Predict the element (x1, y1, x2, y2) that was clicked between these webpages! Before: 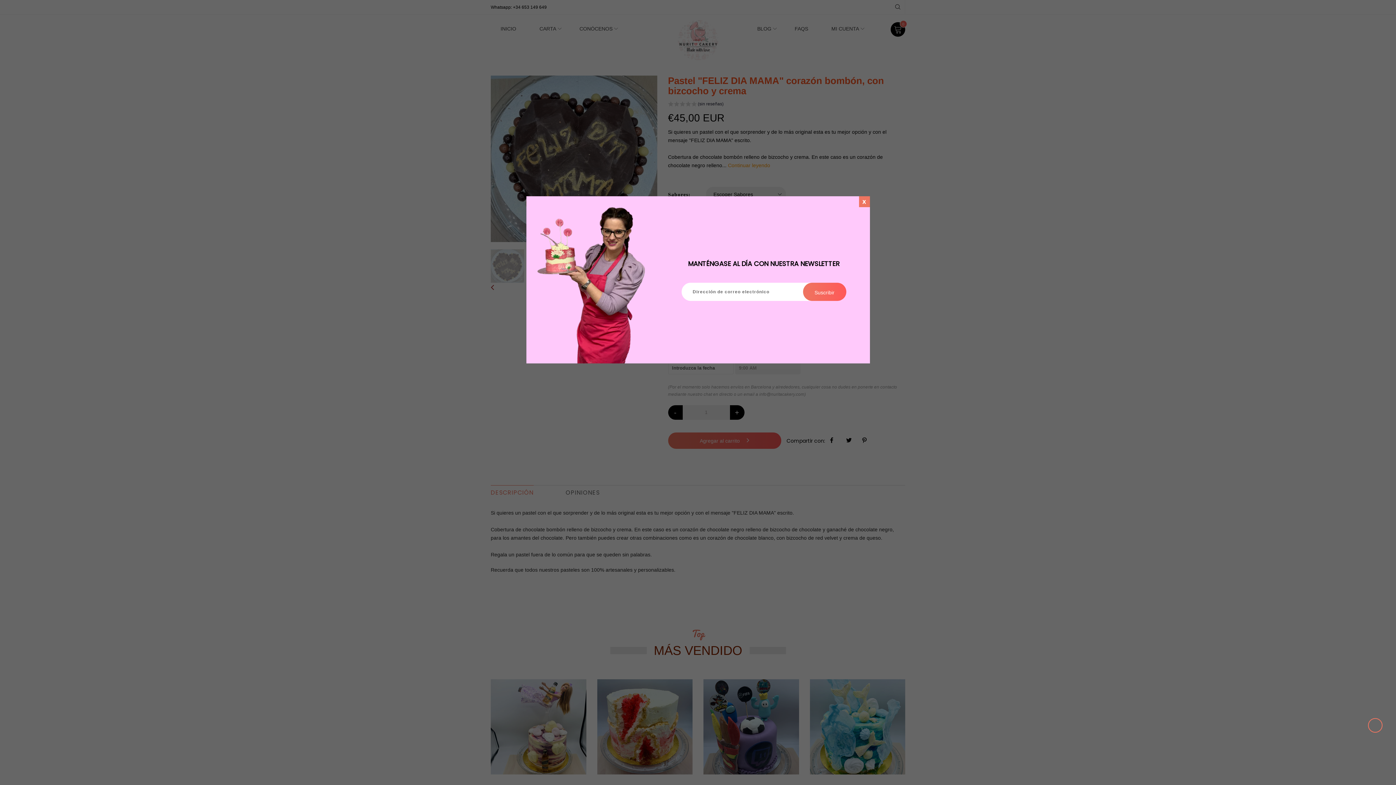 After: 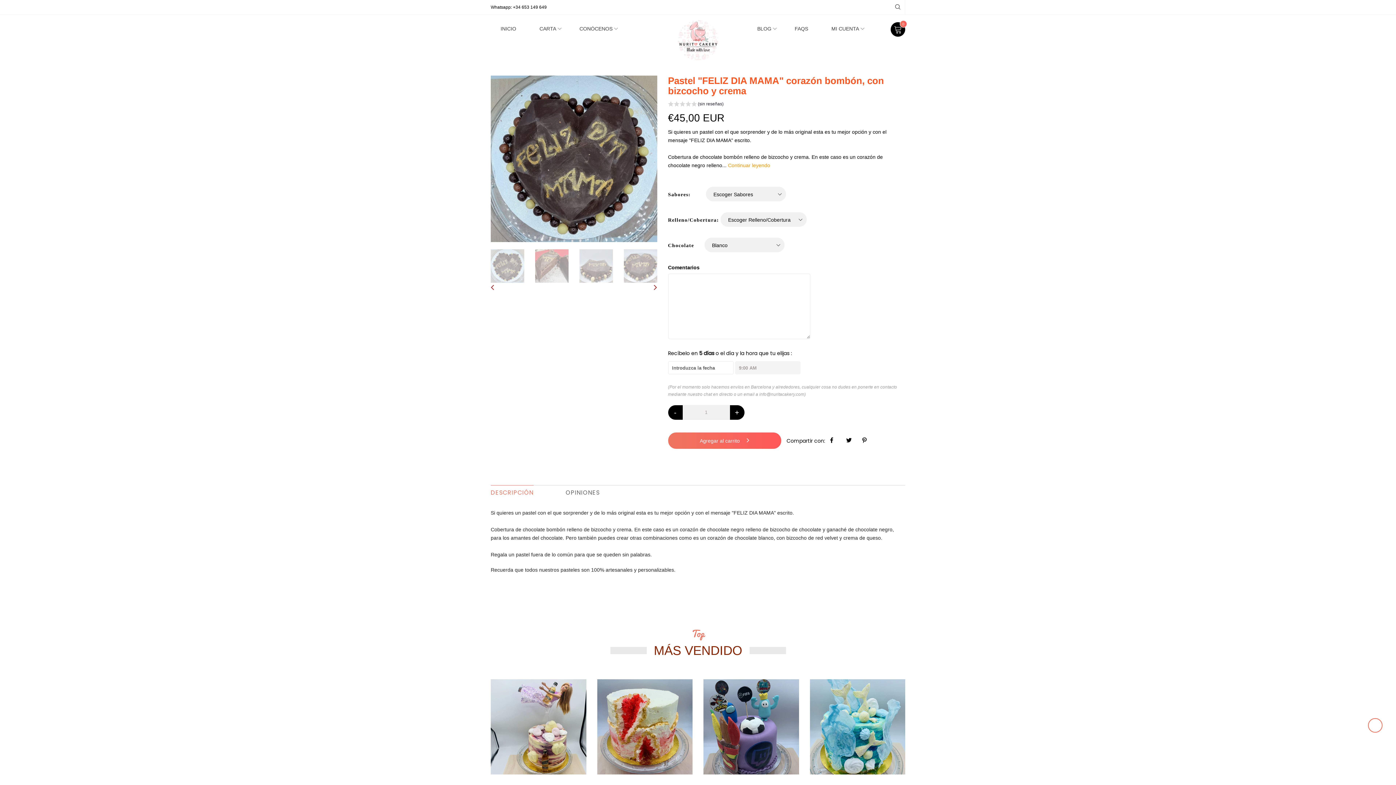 Action: label: Suscribir bbox: (803, 282, 846, 301)